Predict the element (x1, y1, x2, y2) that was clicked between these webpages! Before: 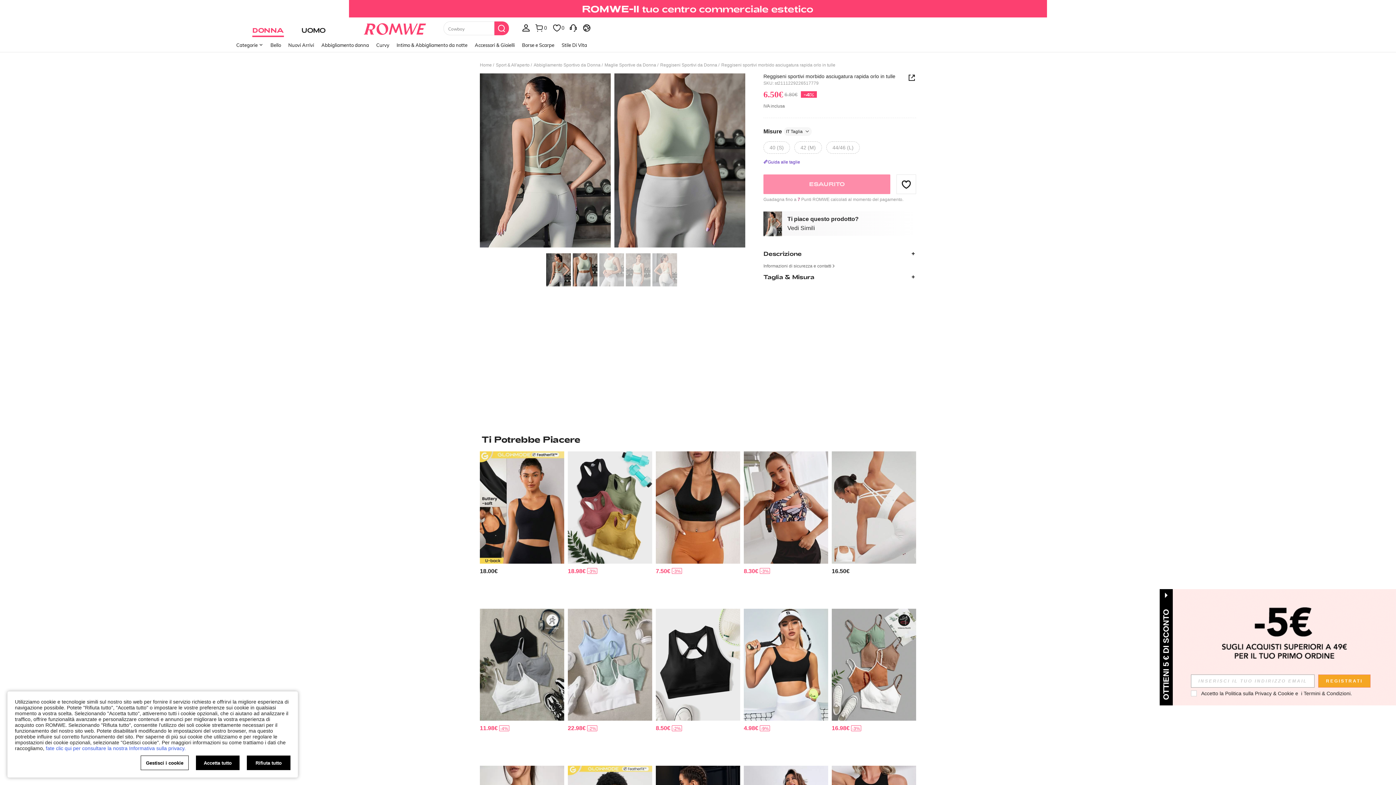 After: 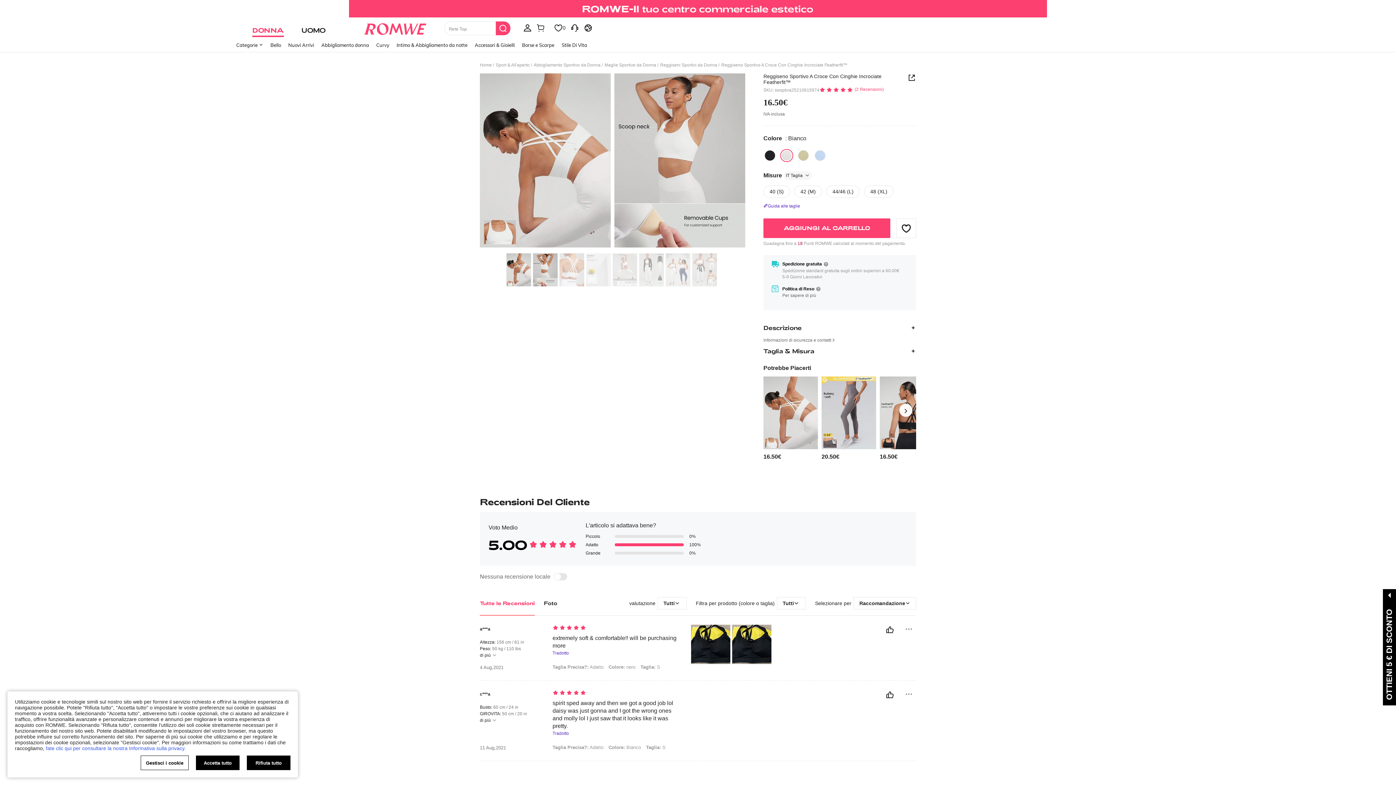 Action: bbox: (832, 451, 916, 563) label: Reggiseno Sportivo A Croce Con Cinghie Incrociate Featherfit™